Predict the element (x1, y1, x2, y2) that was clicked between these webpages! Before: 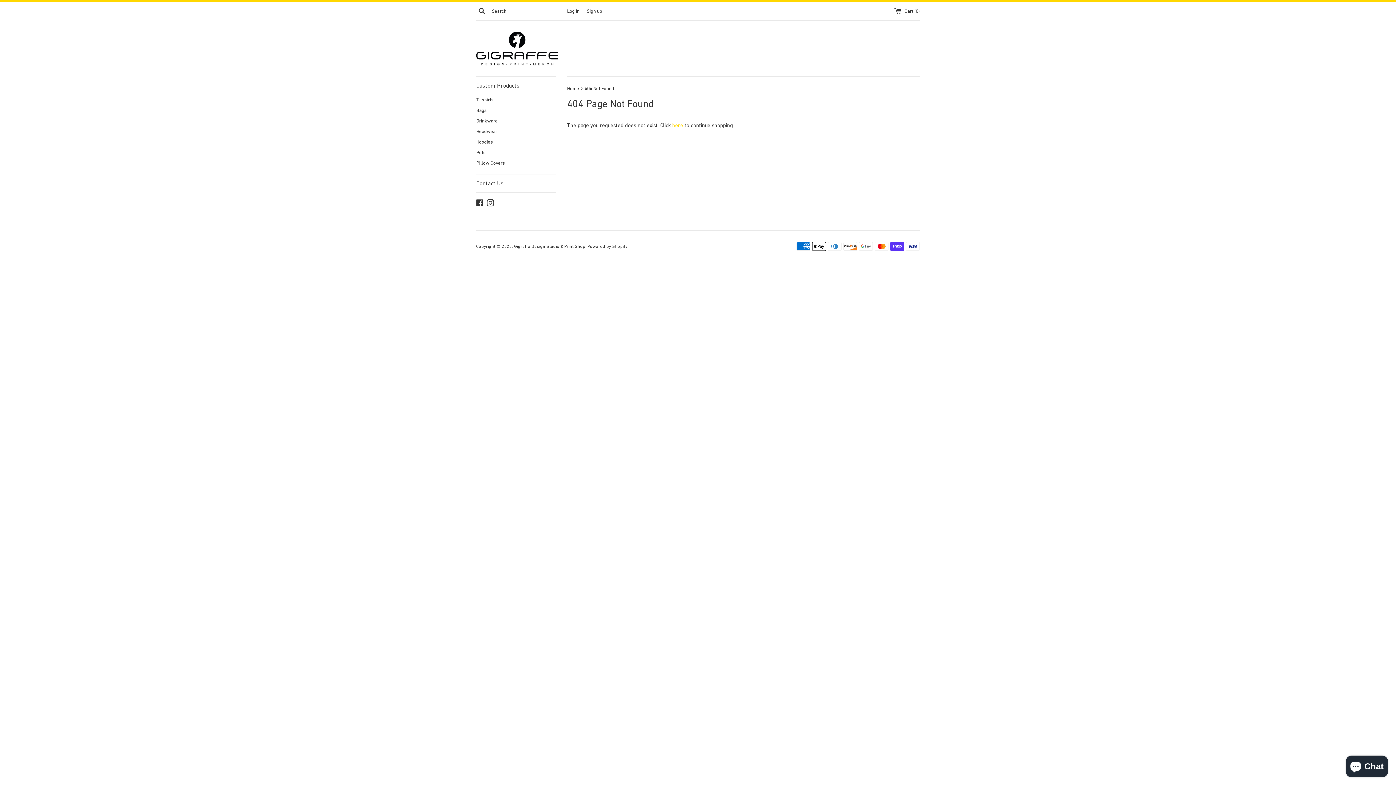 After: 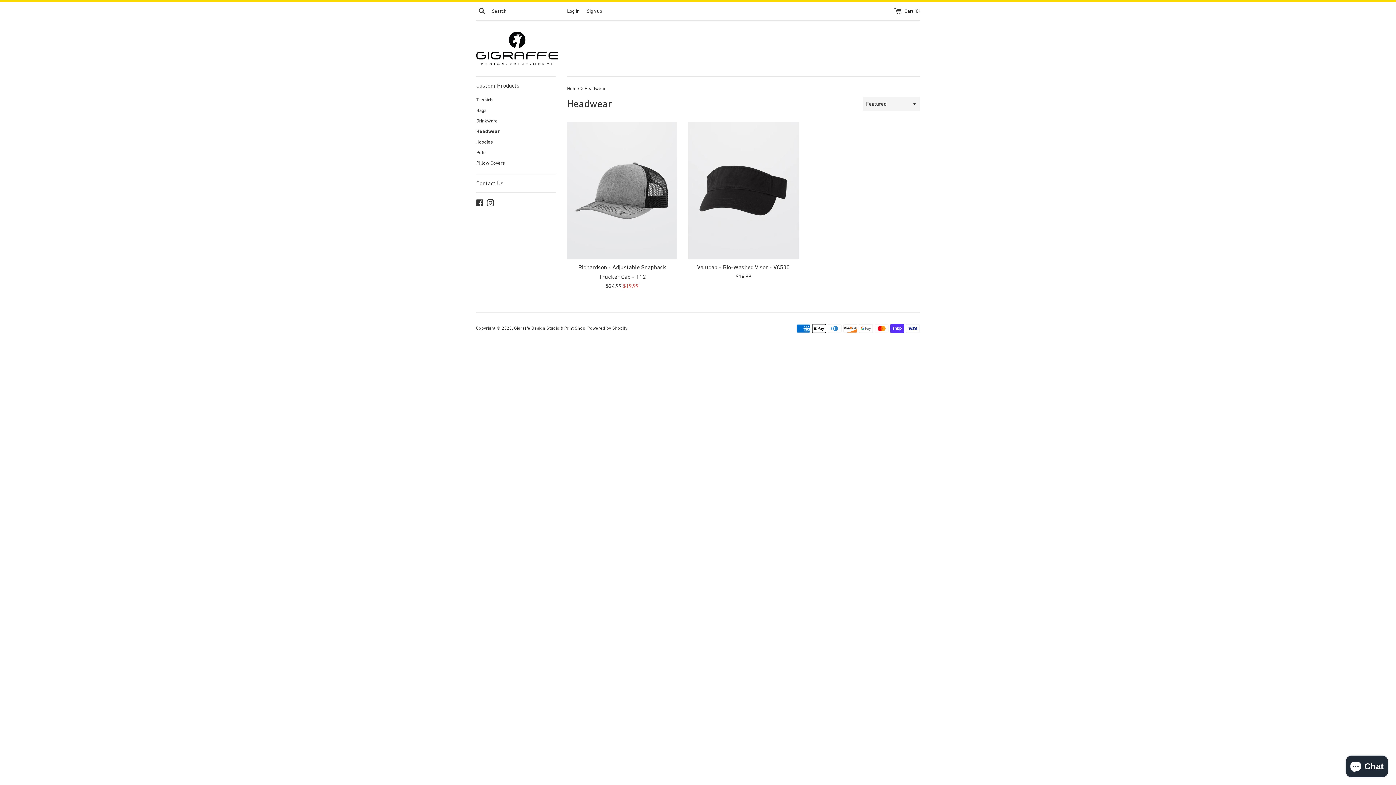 Action: label: Headwear bbox: (476, 126, 556, 136)